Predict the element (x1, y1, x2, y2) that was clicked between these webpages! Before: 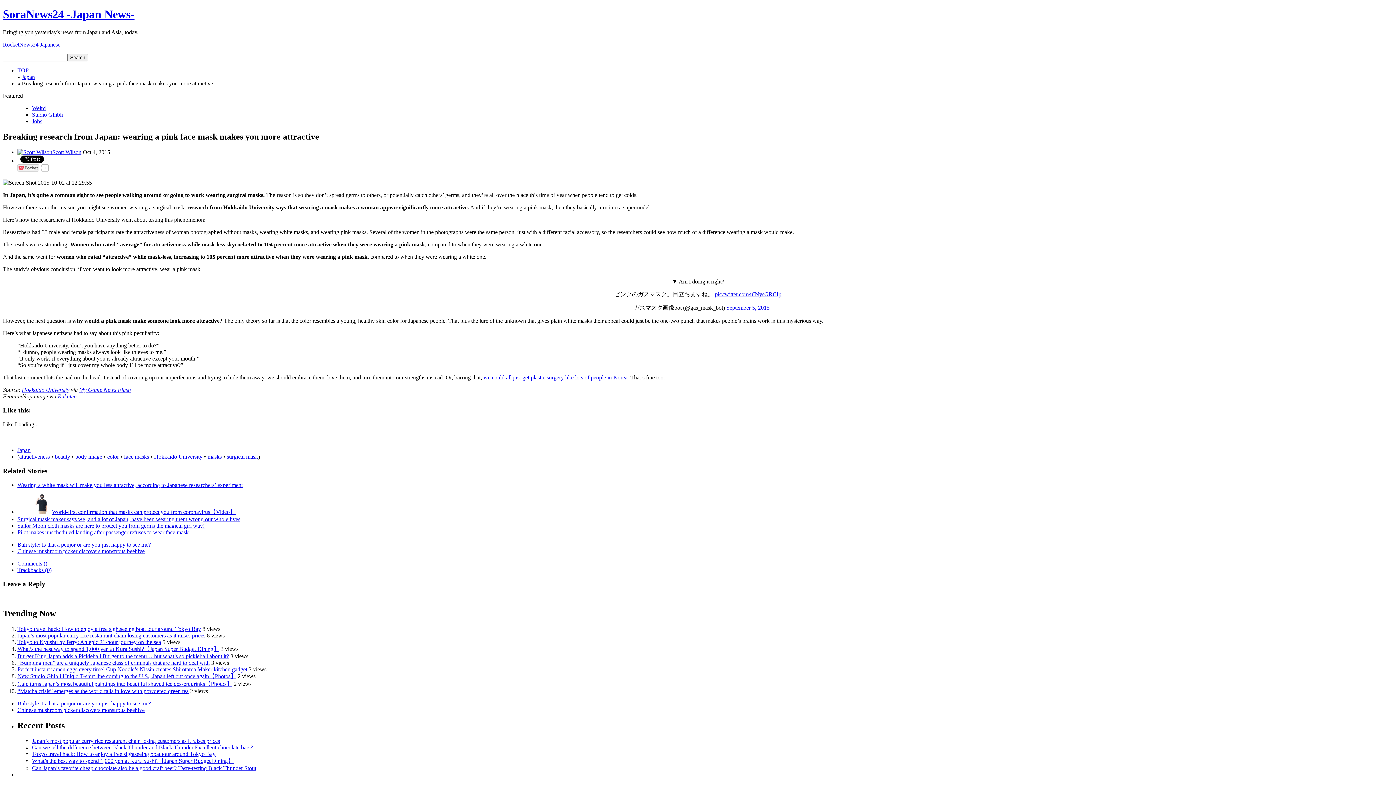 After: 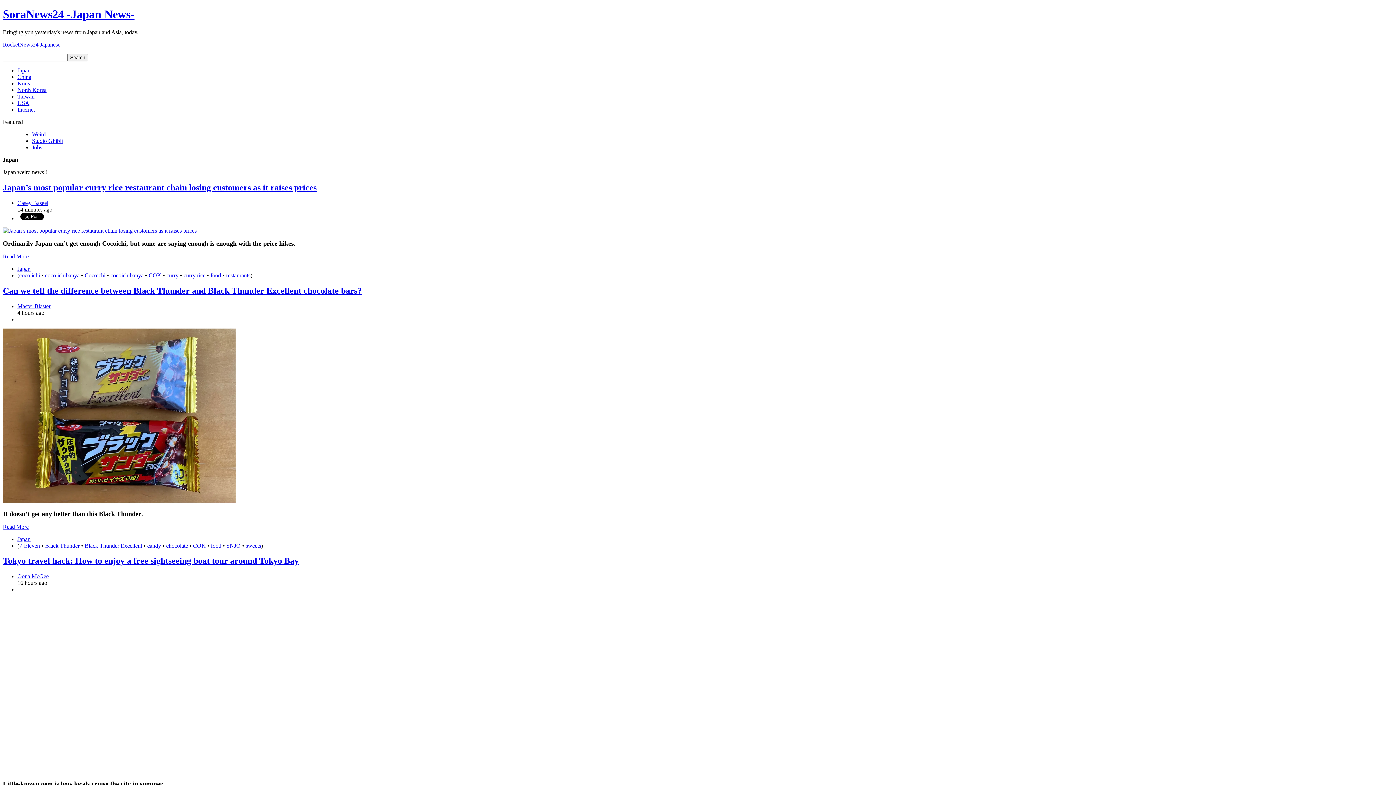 Action: bbox: (21, 73, 34, 79) label: Japan